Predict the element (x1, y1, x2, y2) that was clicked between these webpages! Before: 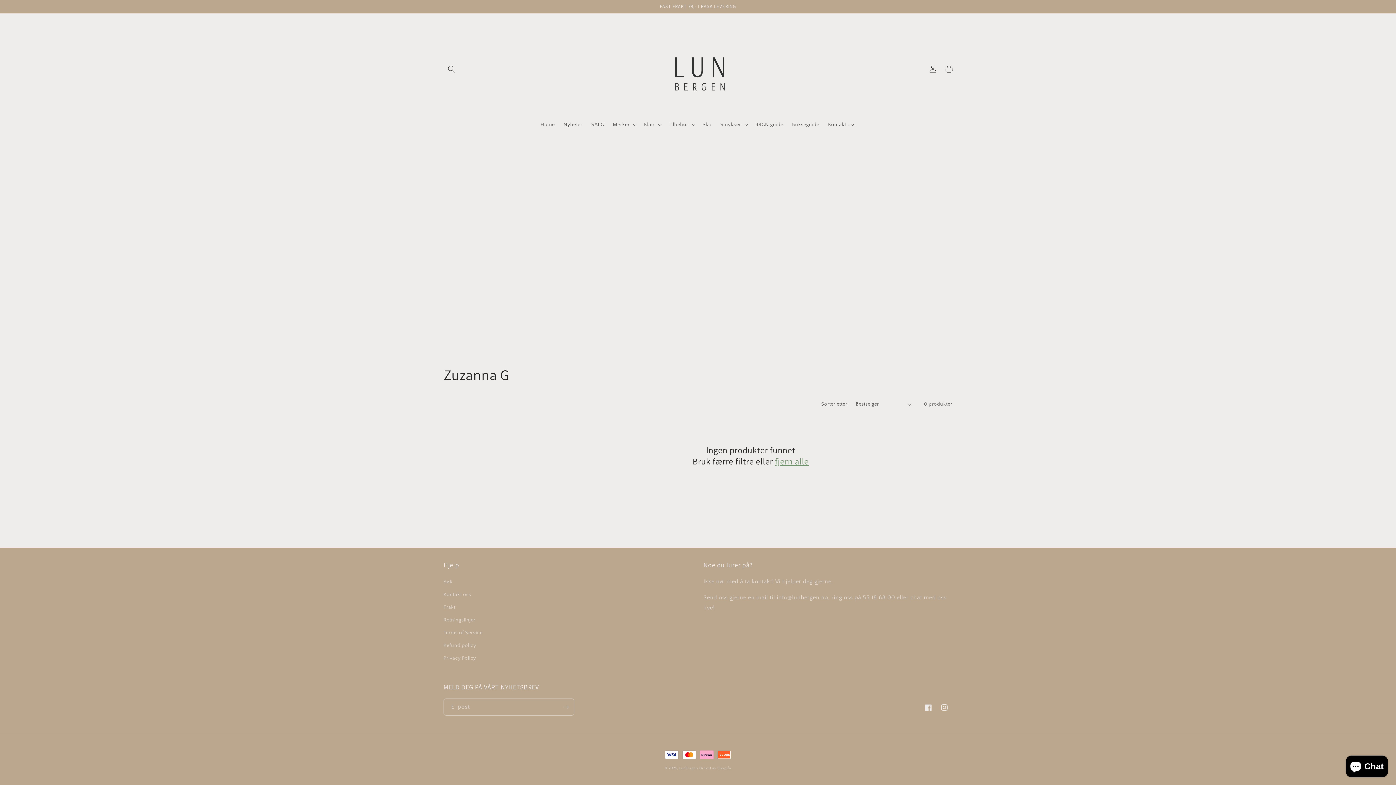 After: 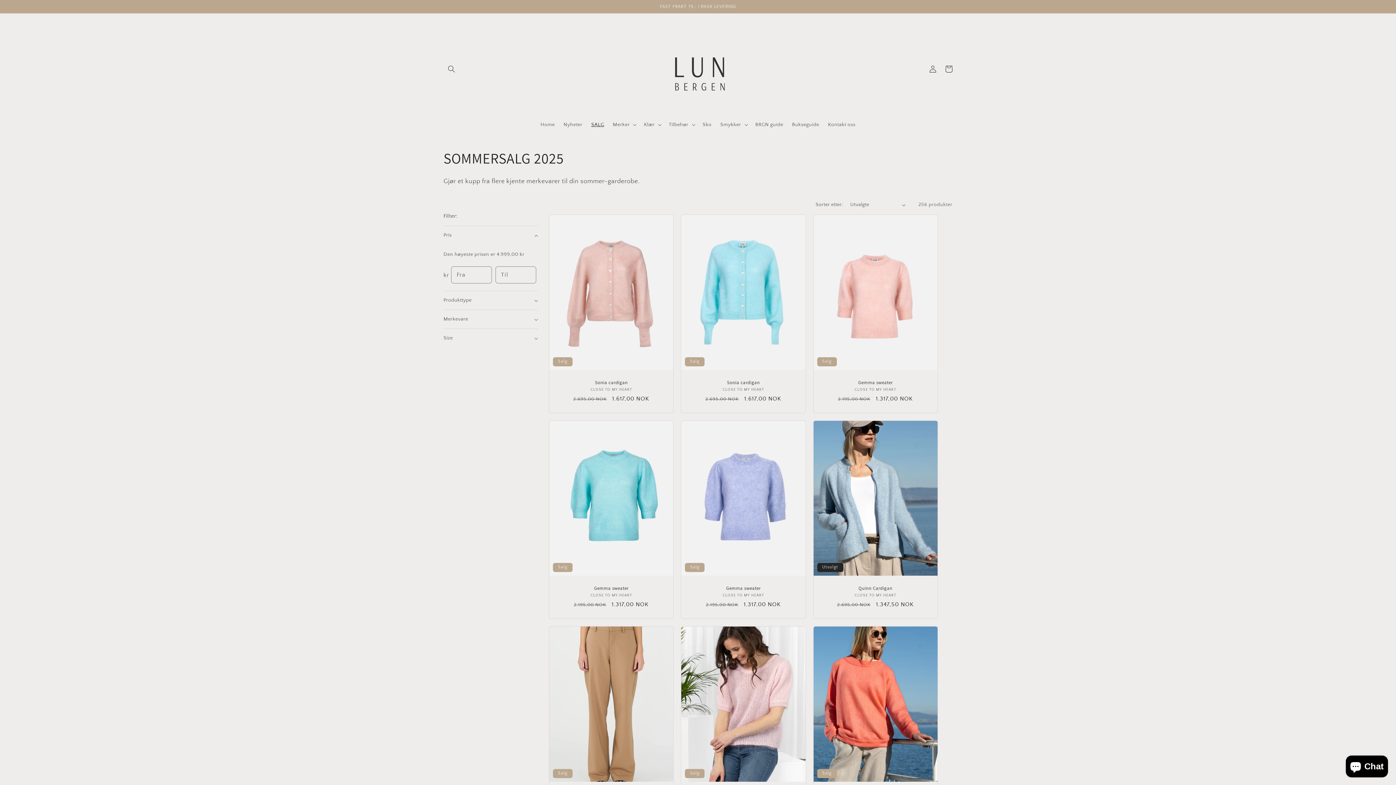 Action: bbox: (587, 117, 608, 132) label: SALG